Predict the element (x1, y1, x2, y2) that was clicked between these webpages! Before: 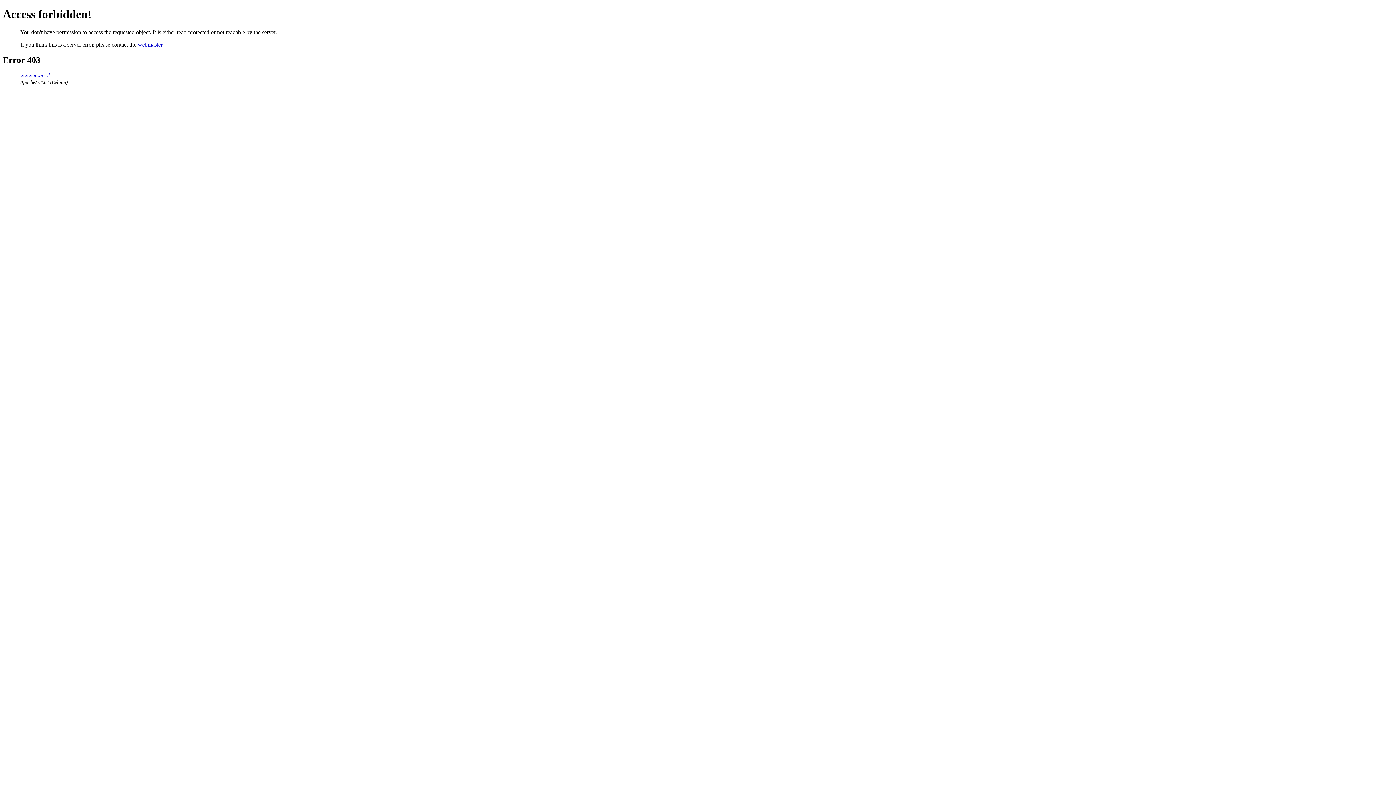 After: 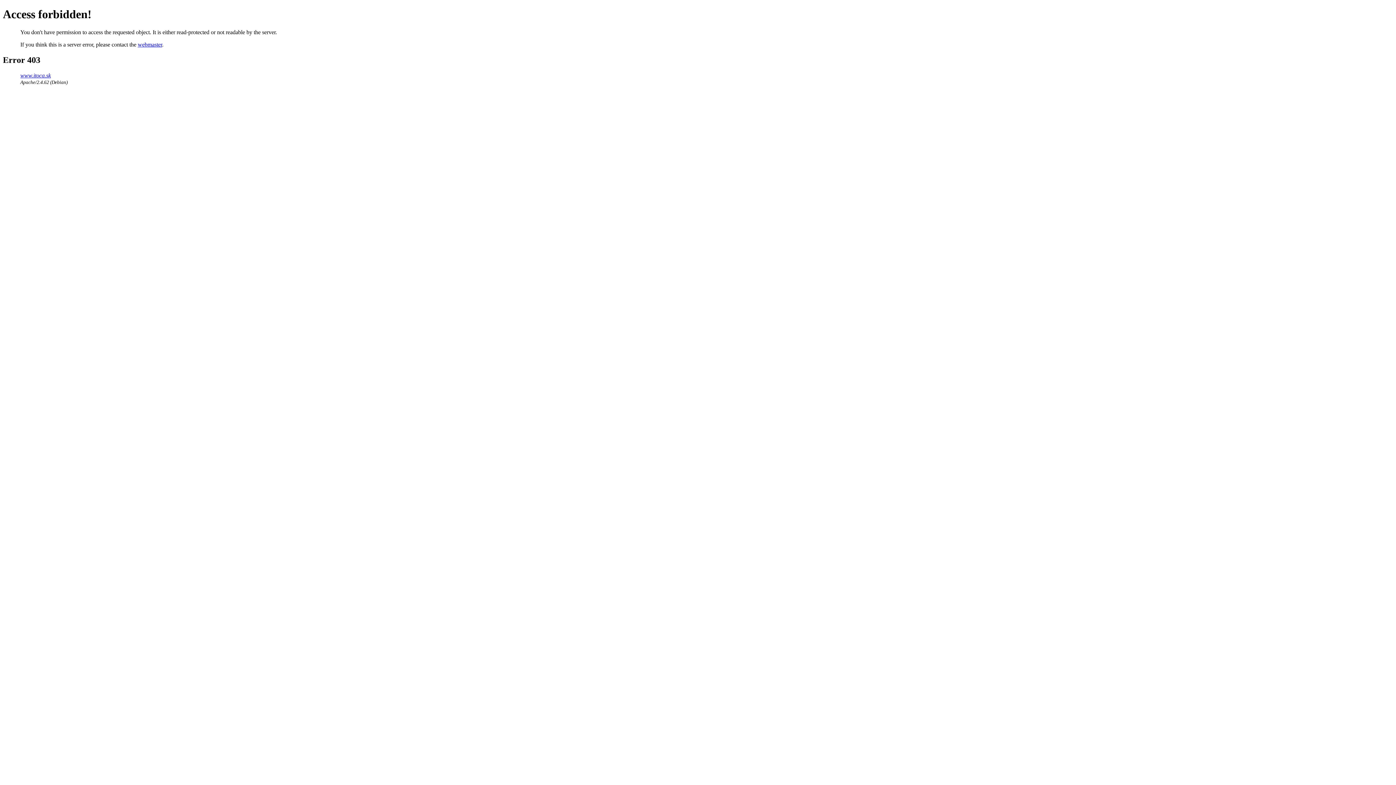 Action: label: webmaster bbox: (137, 41, 162, 47)